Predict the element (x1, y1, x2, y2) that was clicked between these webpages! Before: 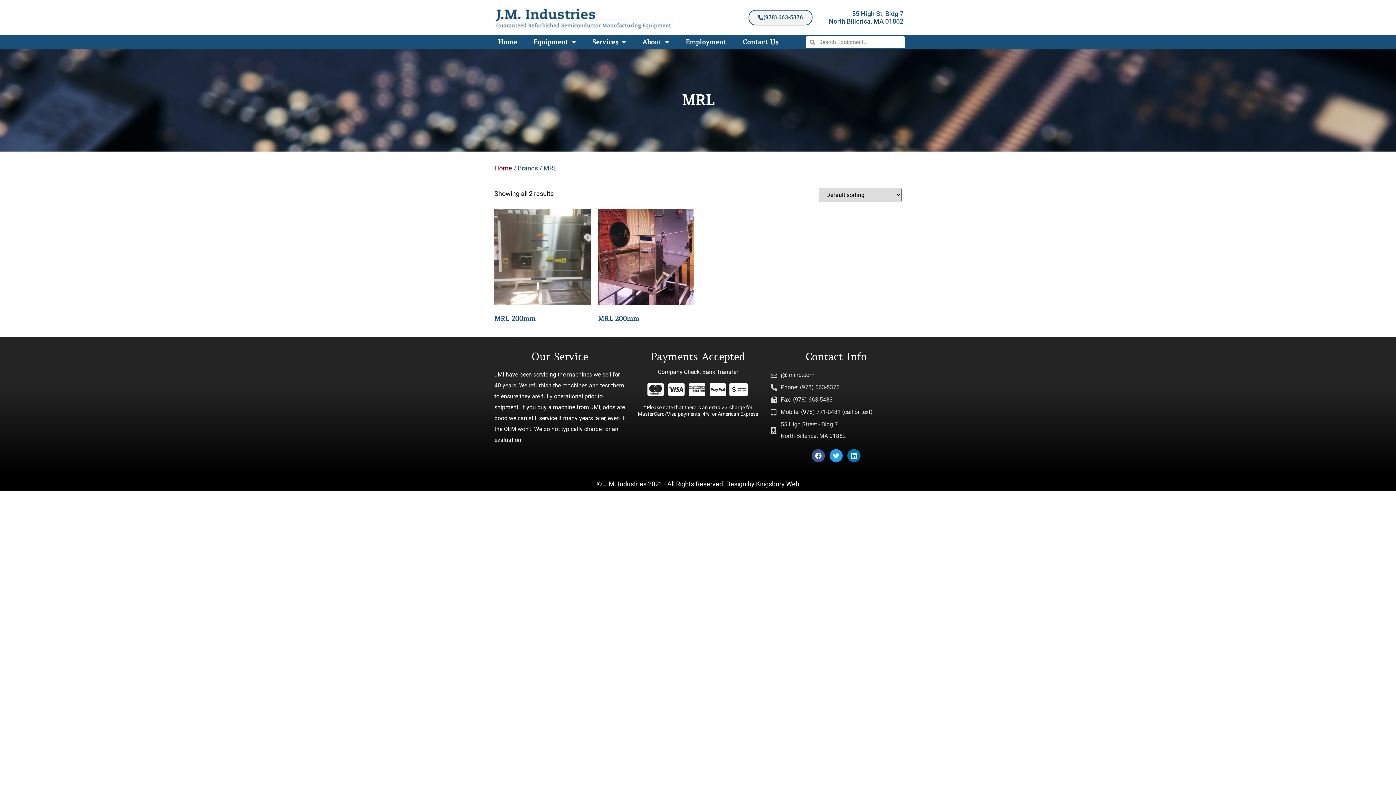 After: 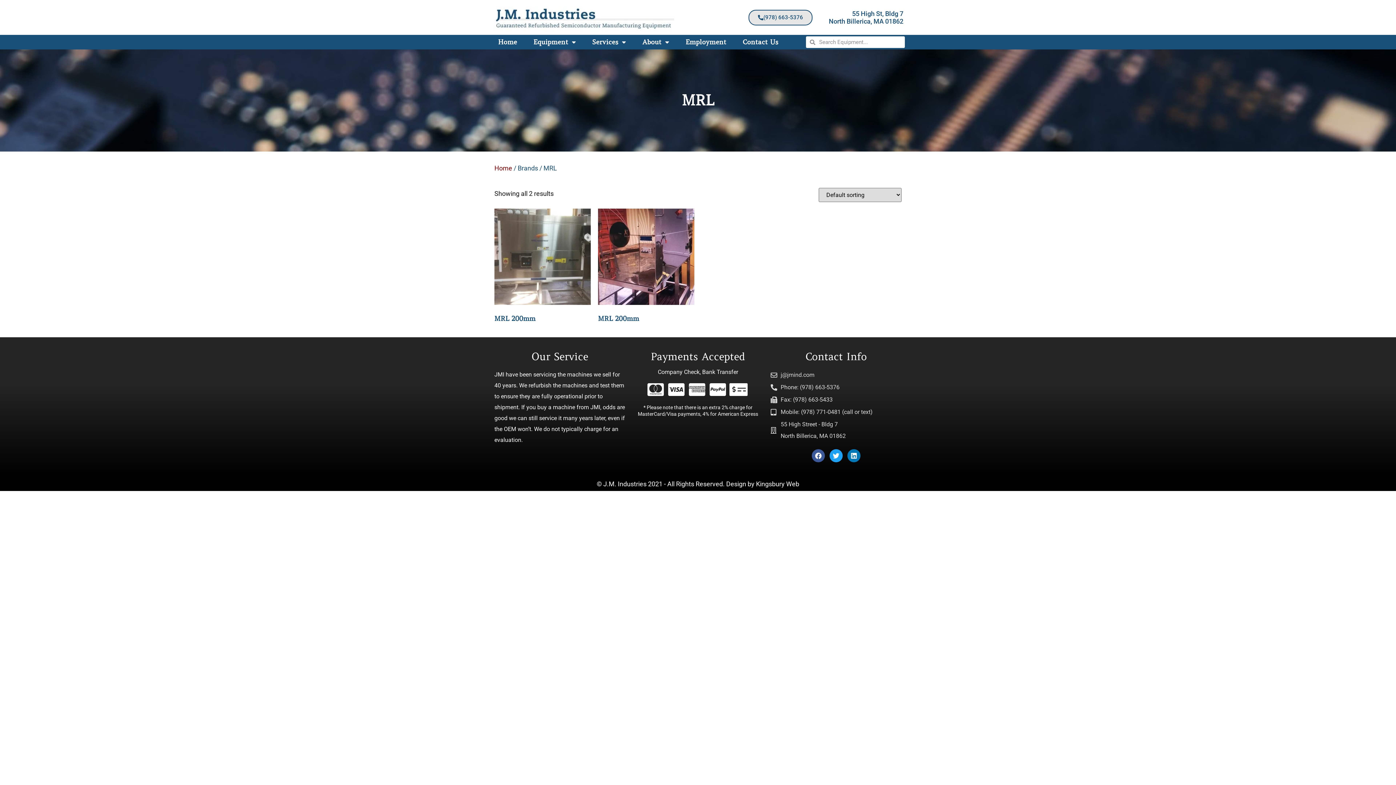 Action: label: (978) 663-5376 bbox: (748, 9, 812, 25)